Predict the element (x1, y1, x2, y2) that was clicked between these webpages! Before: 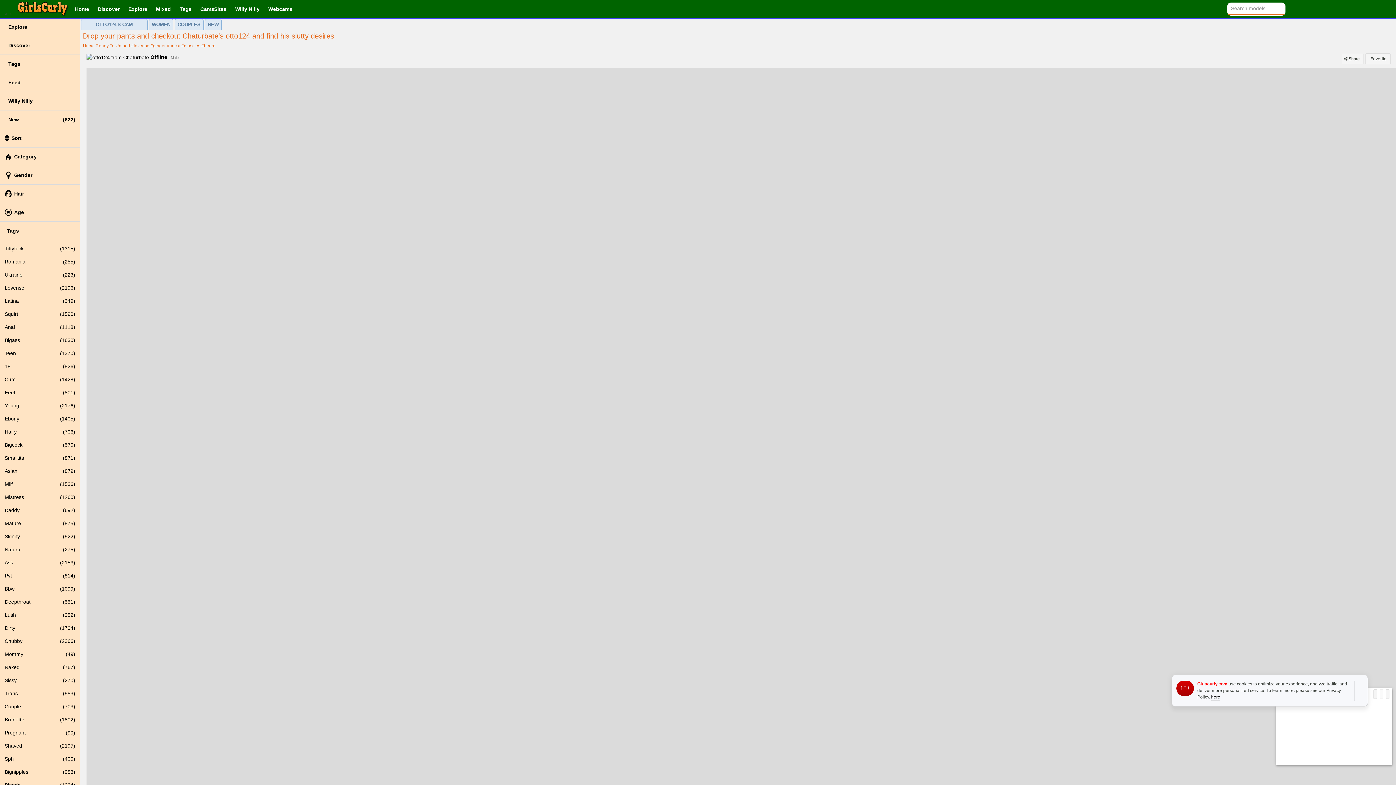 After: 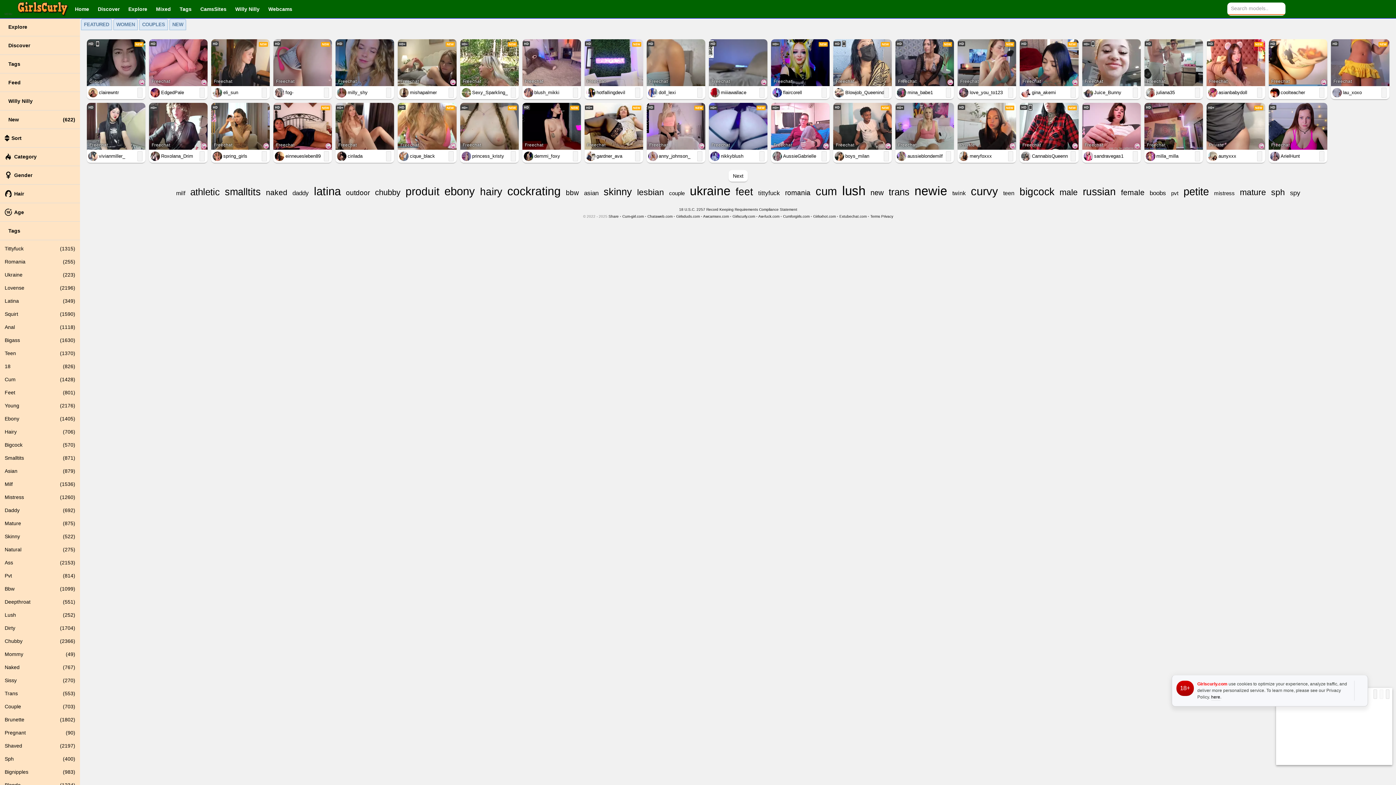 Action: label: Lush
(252) bbox: (0, 608, 80, 621)